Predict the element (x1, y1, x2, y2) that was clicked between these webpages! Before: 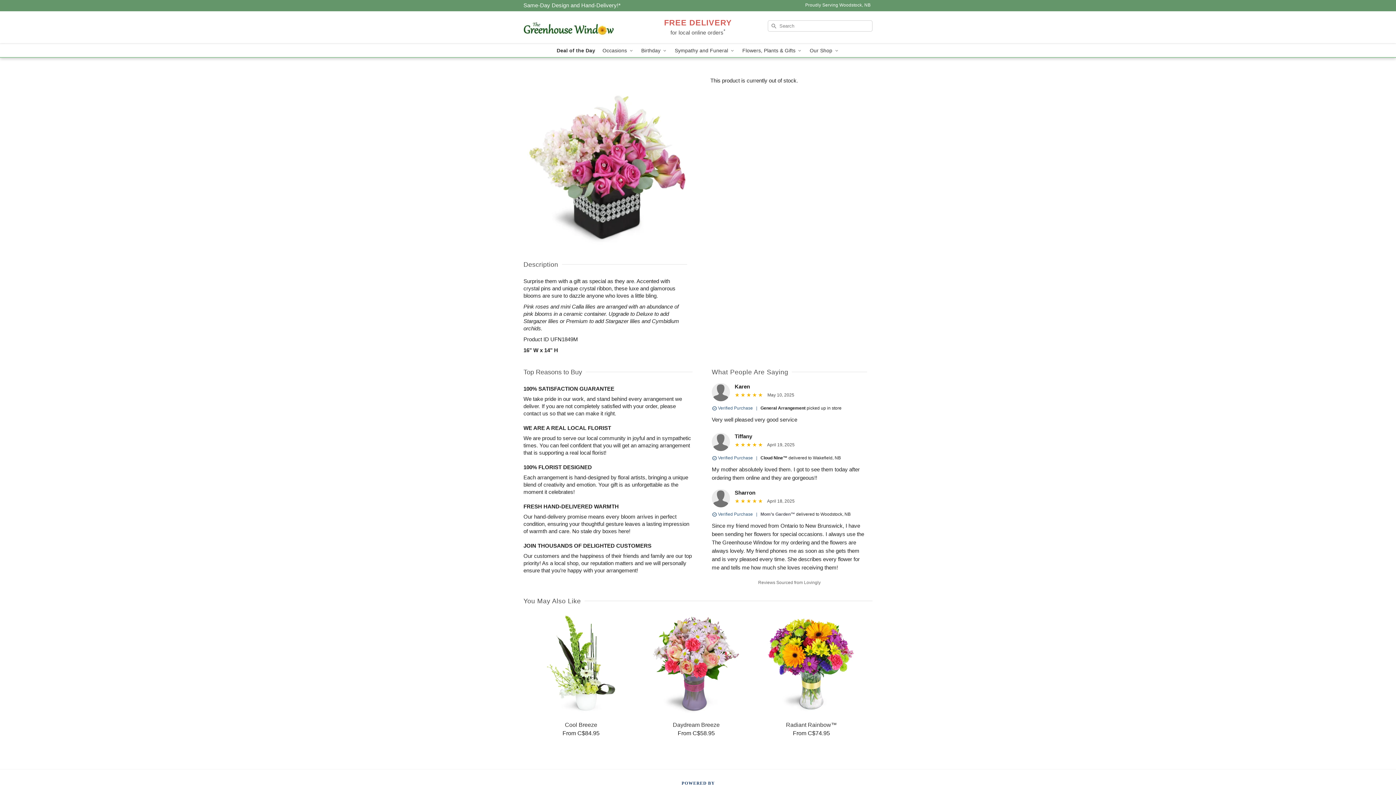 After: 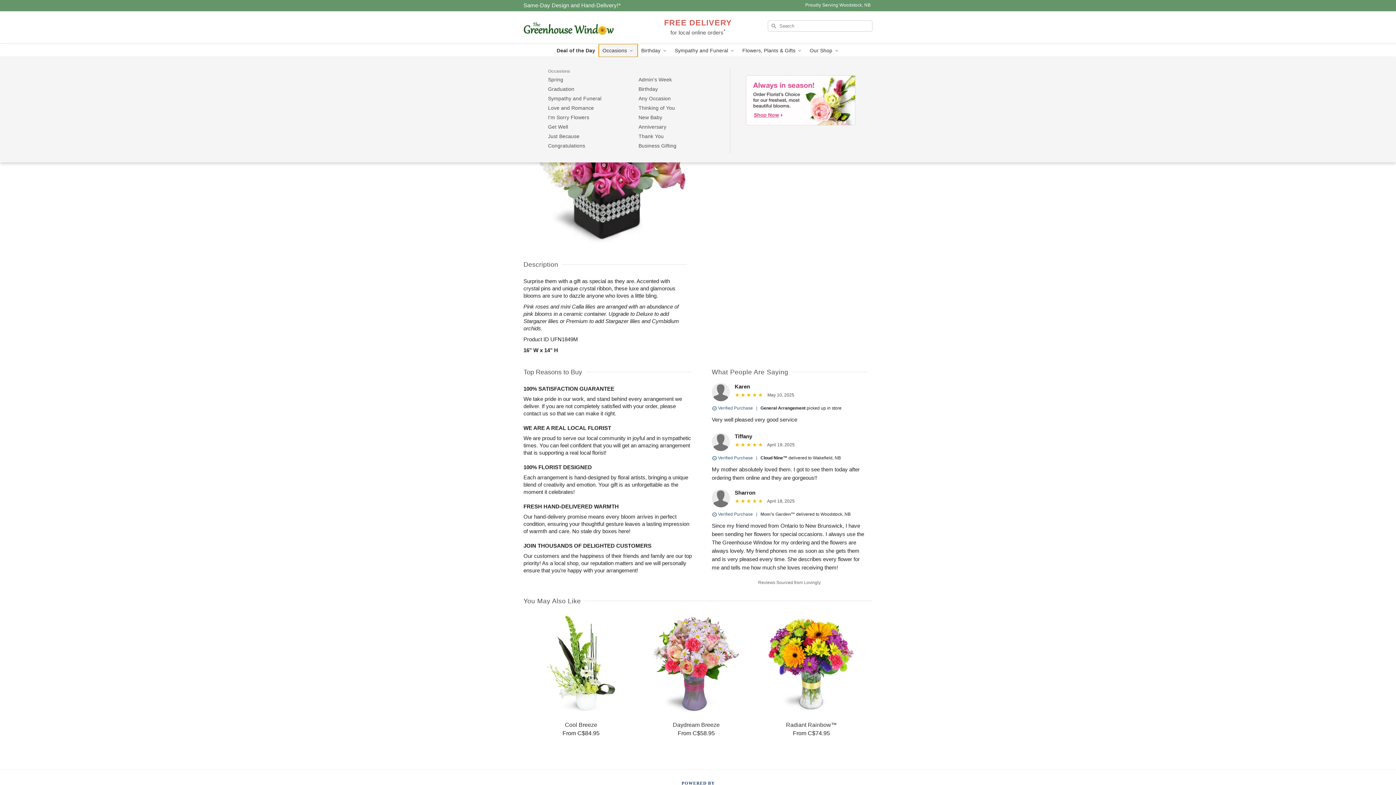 Action: label: Occasions  bbox: (599, 44, 637, 57)